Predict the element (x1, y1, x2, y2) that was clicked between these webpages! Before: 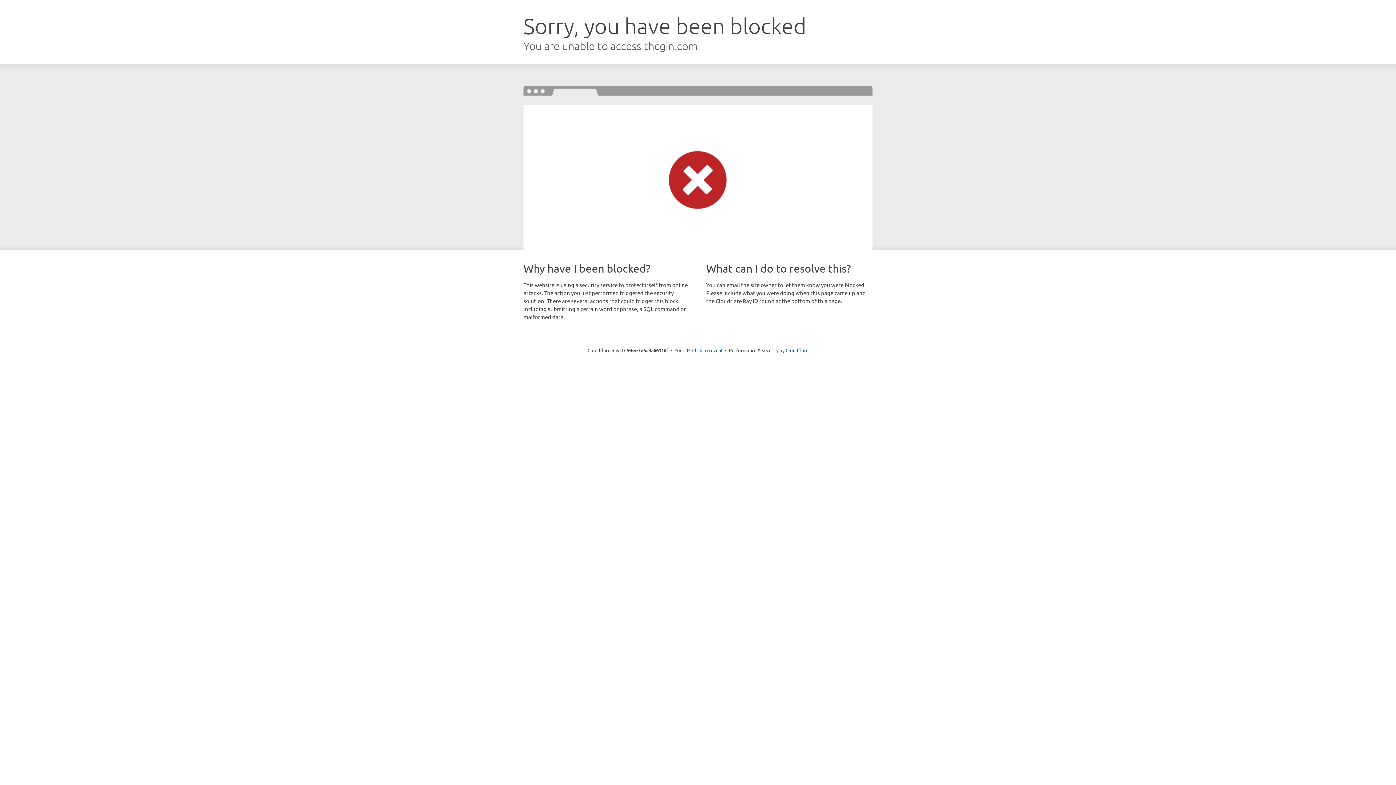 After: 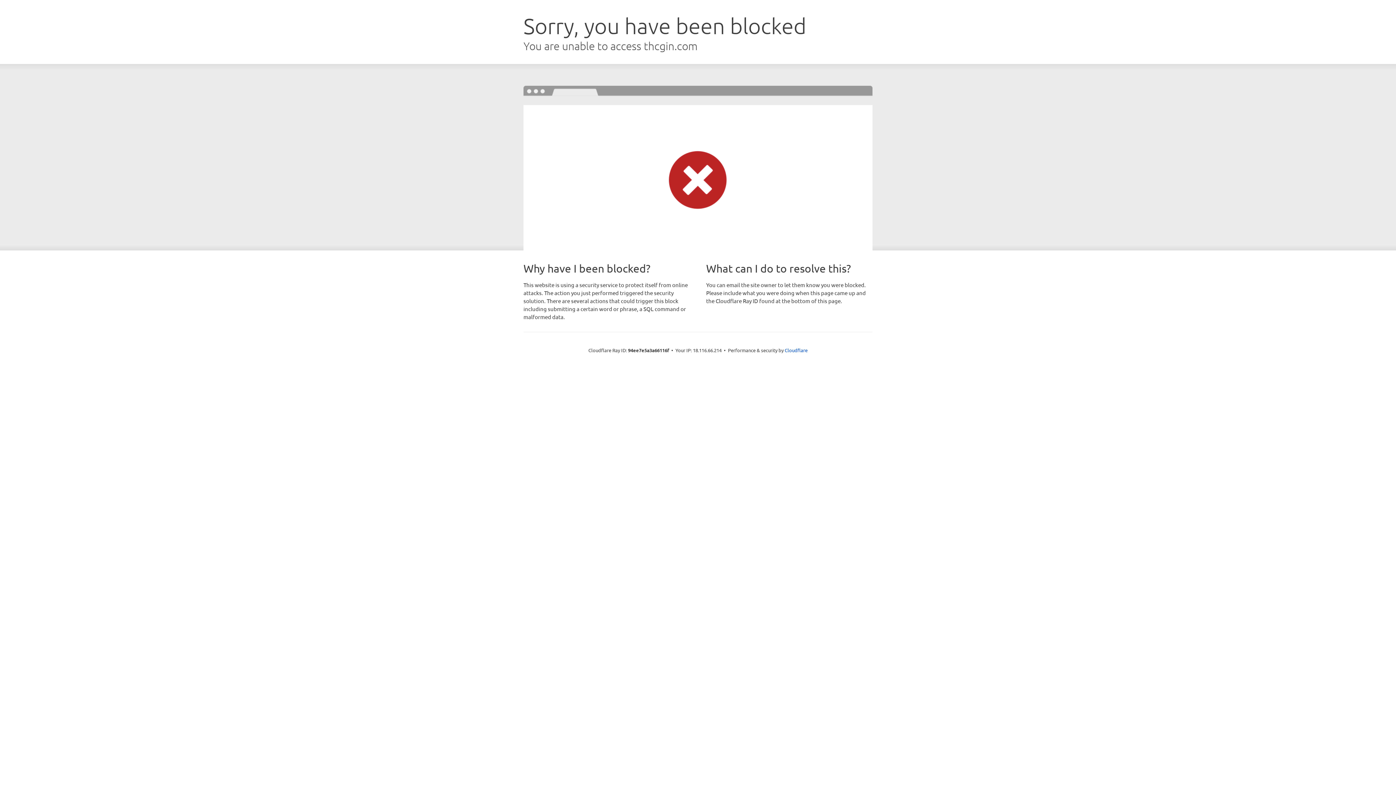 Action: label: Click to reveal bbox: (692, 346, 722, 353)